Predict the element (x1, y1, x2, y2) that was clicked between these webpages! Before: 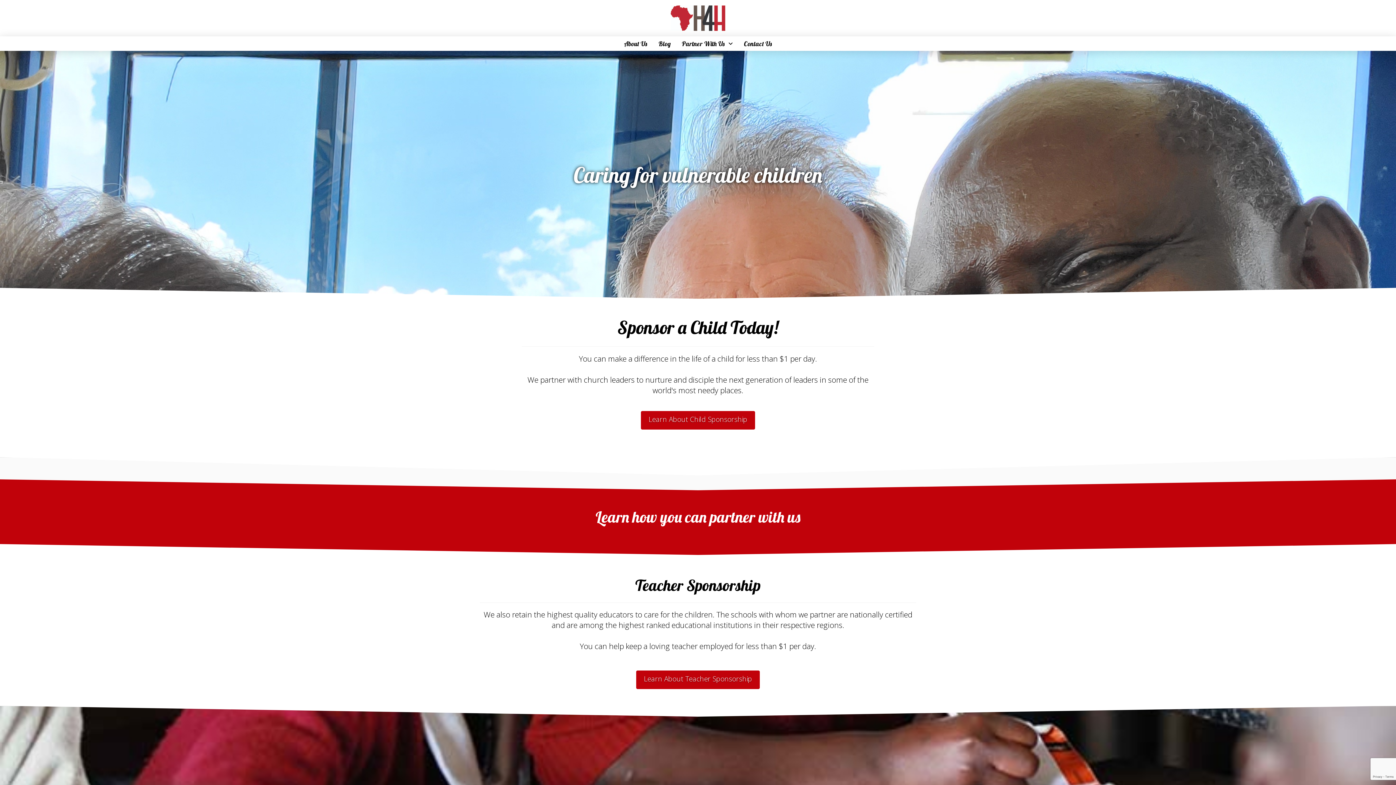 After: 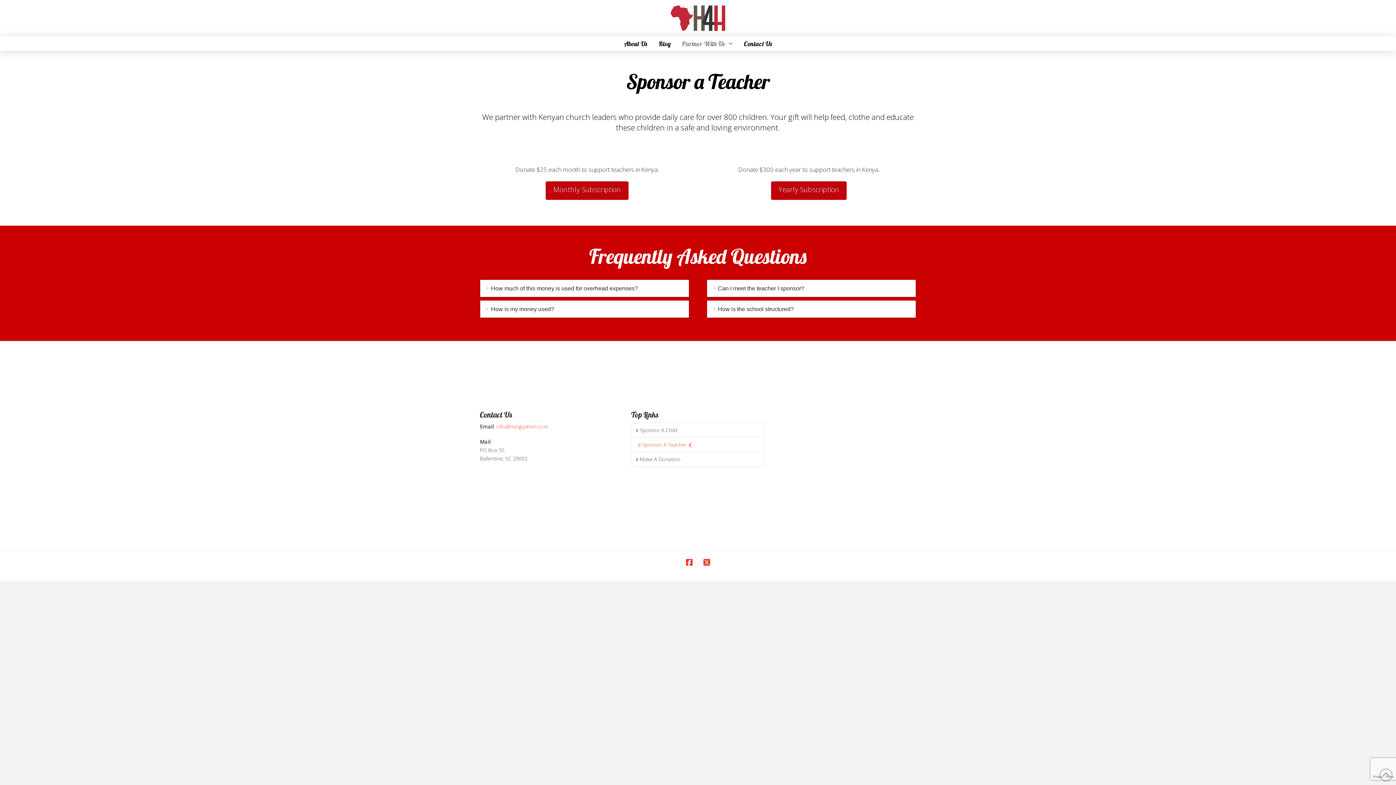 Action: bbox: (636, 670, 760, 689) label: Learn About Teacher Sponsorship